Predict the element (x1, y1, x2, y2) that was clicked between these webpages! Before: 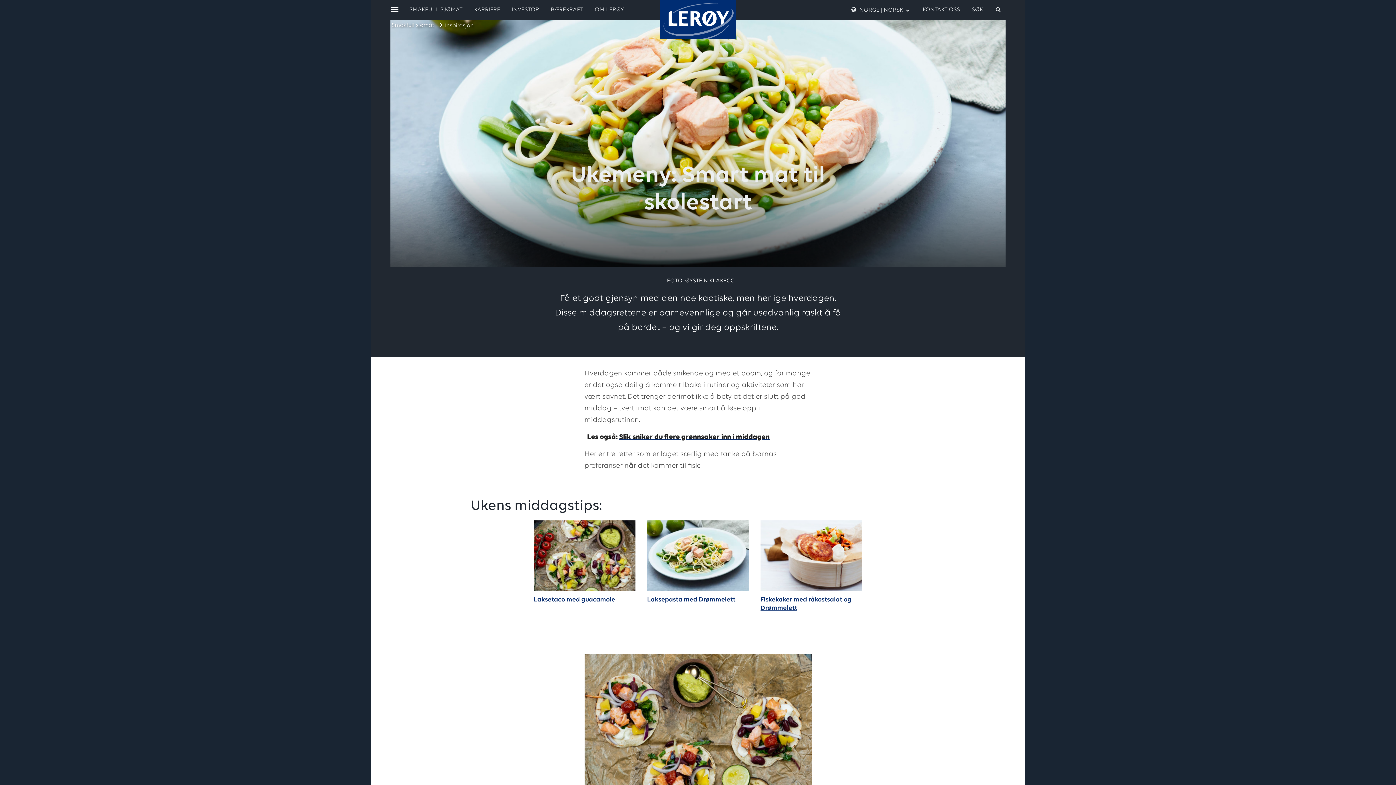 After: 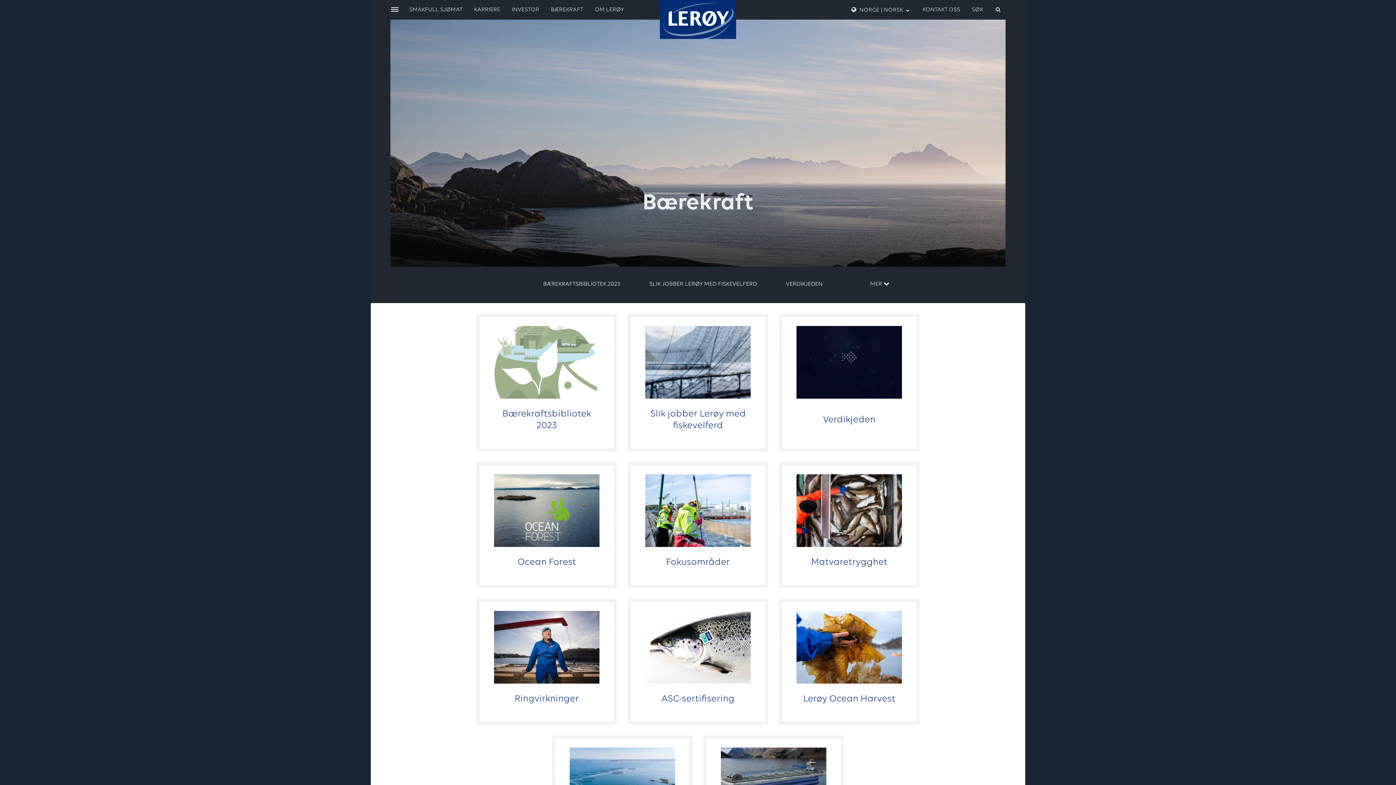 Action: bbox: (550, 6, 583, 13) label: BÆREKRAFT